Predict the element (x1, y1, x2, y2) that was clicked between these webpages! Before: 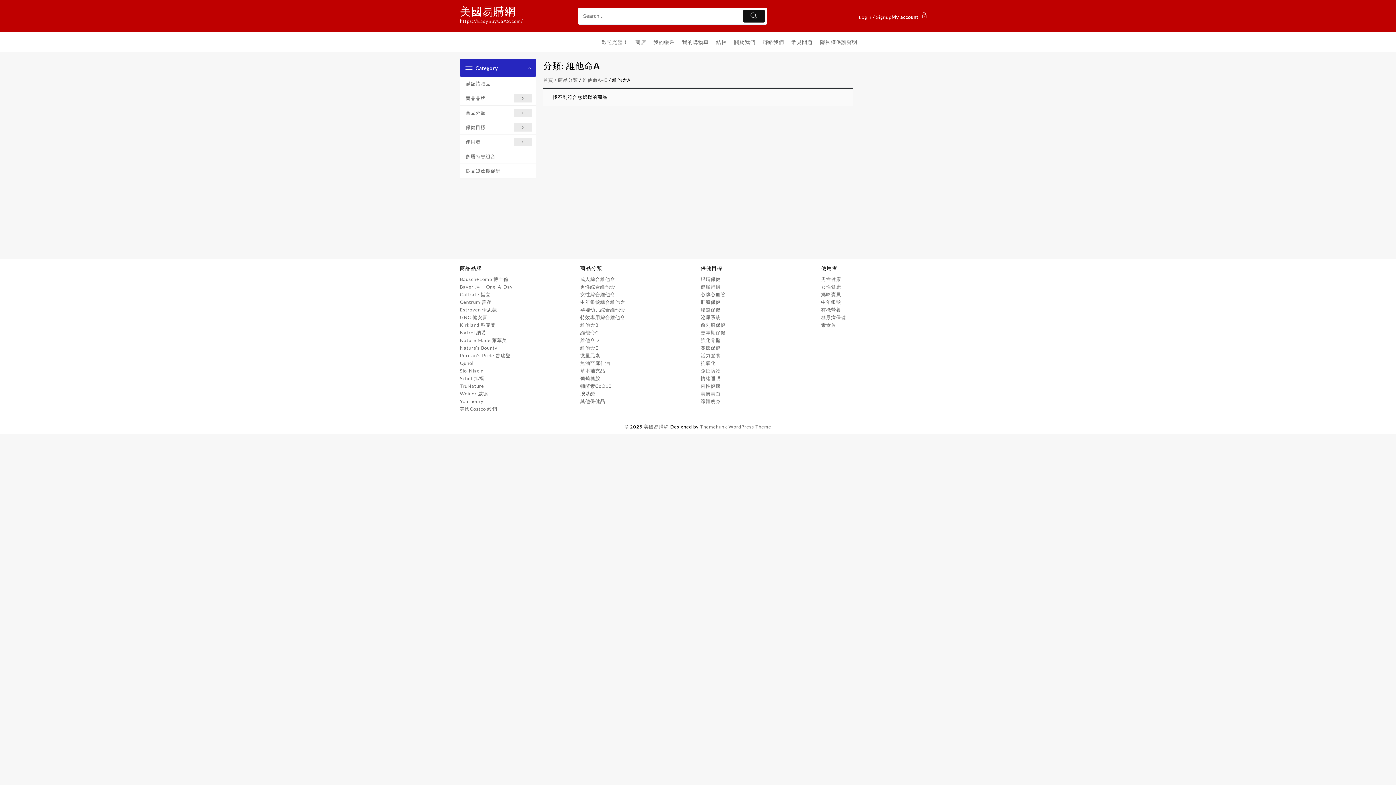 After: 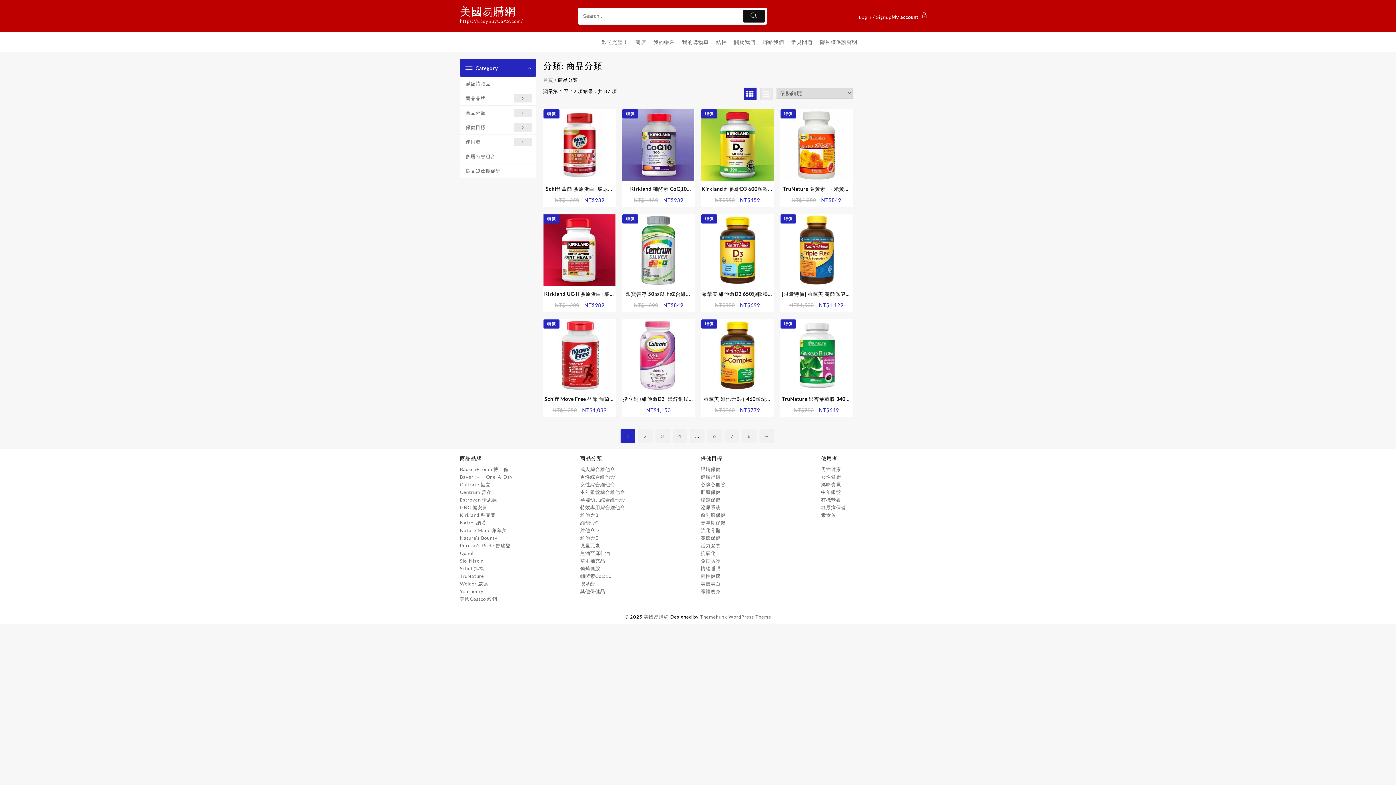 Action: bbox: (460, 105, 535, 120) label: 商品分類